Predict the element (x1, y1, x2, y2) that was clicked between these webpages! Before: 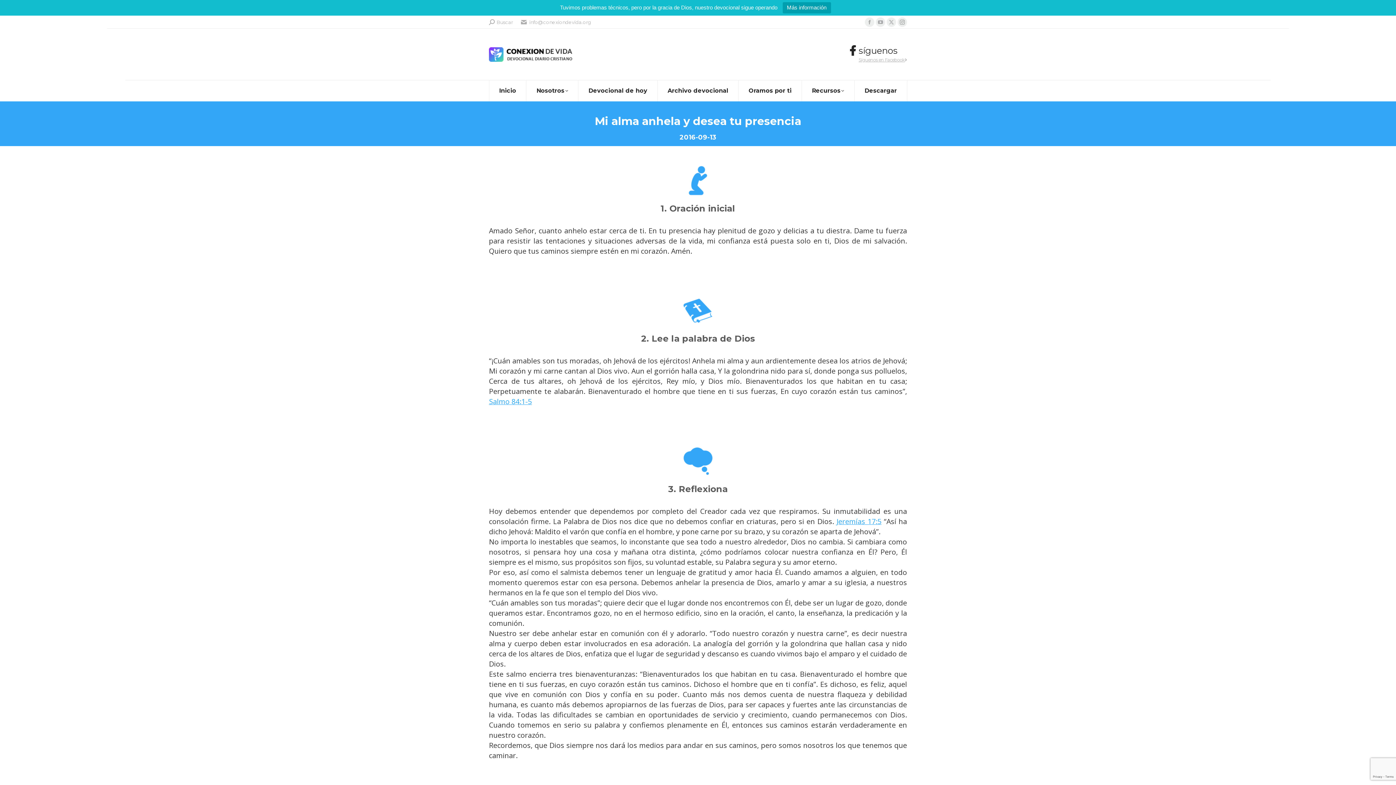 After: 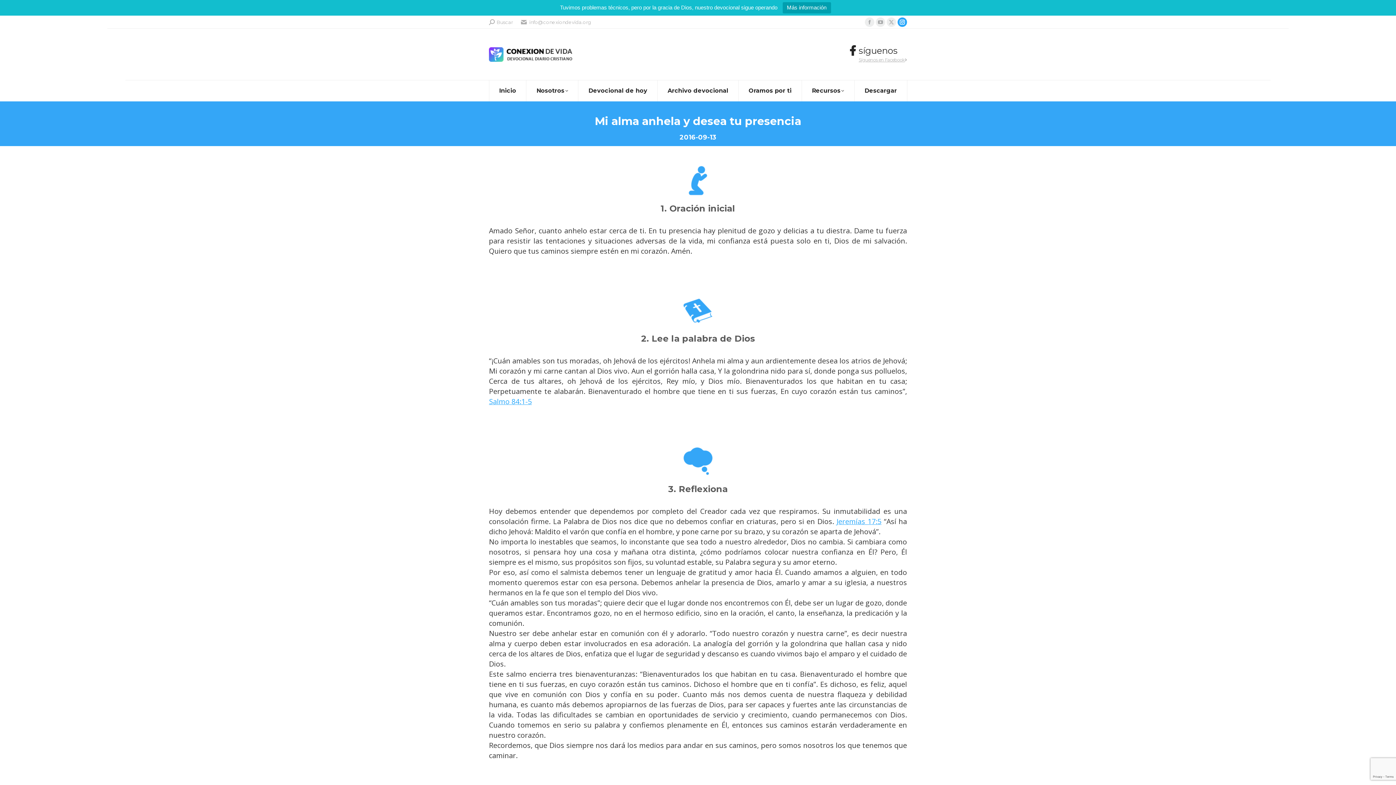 Action: bbox: (897, 17, 907, 26) label: Instagram page opens in new window